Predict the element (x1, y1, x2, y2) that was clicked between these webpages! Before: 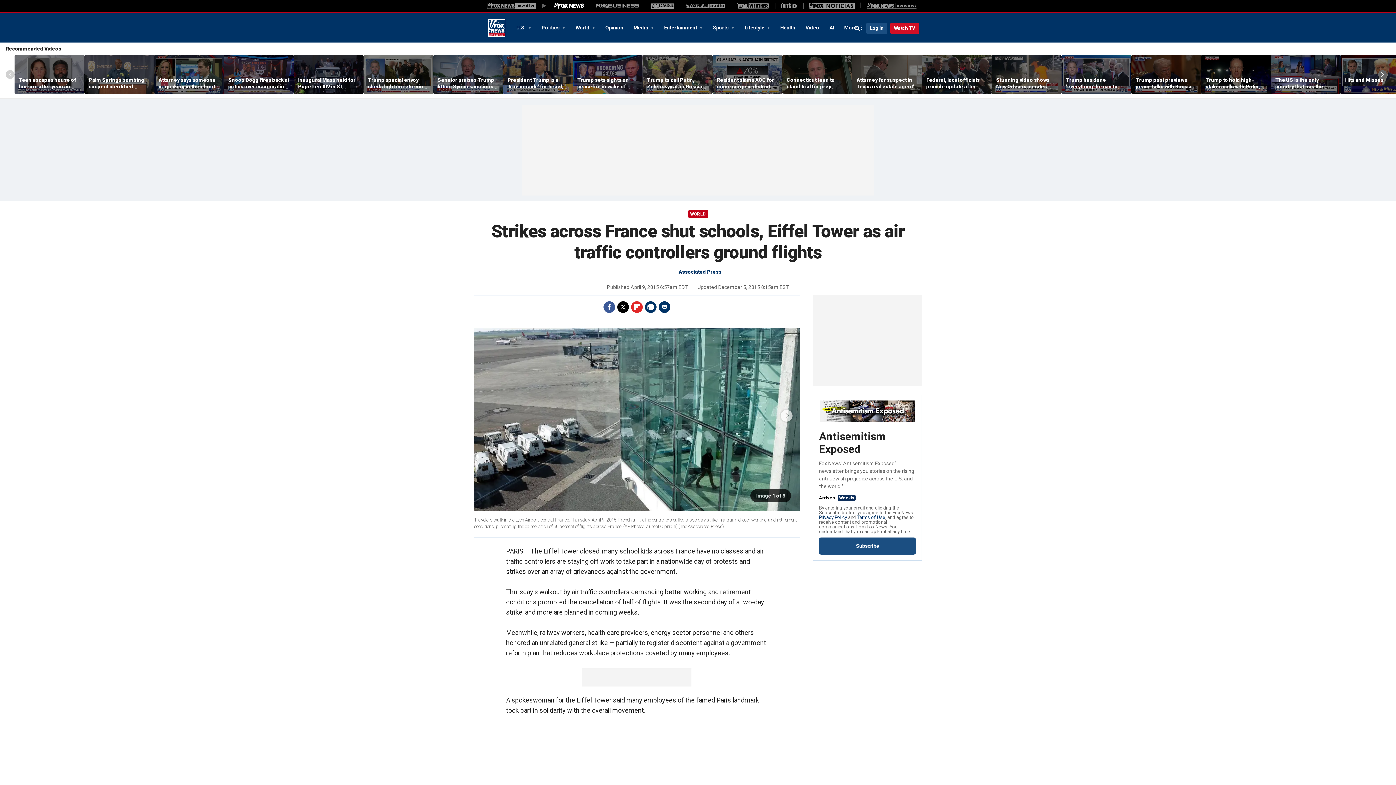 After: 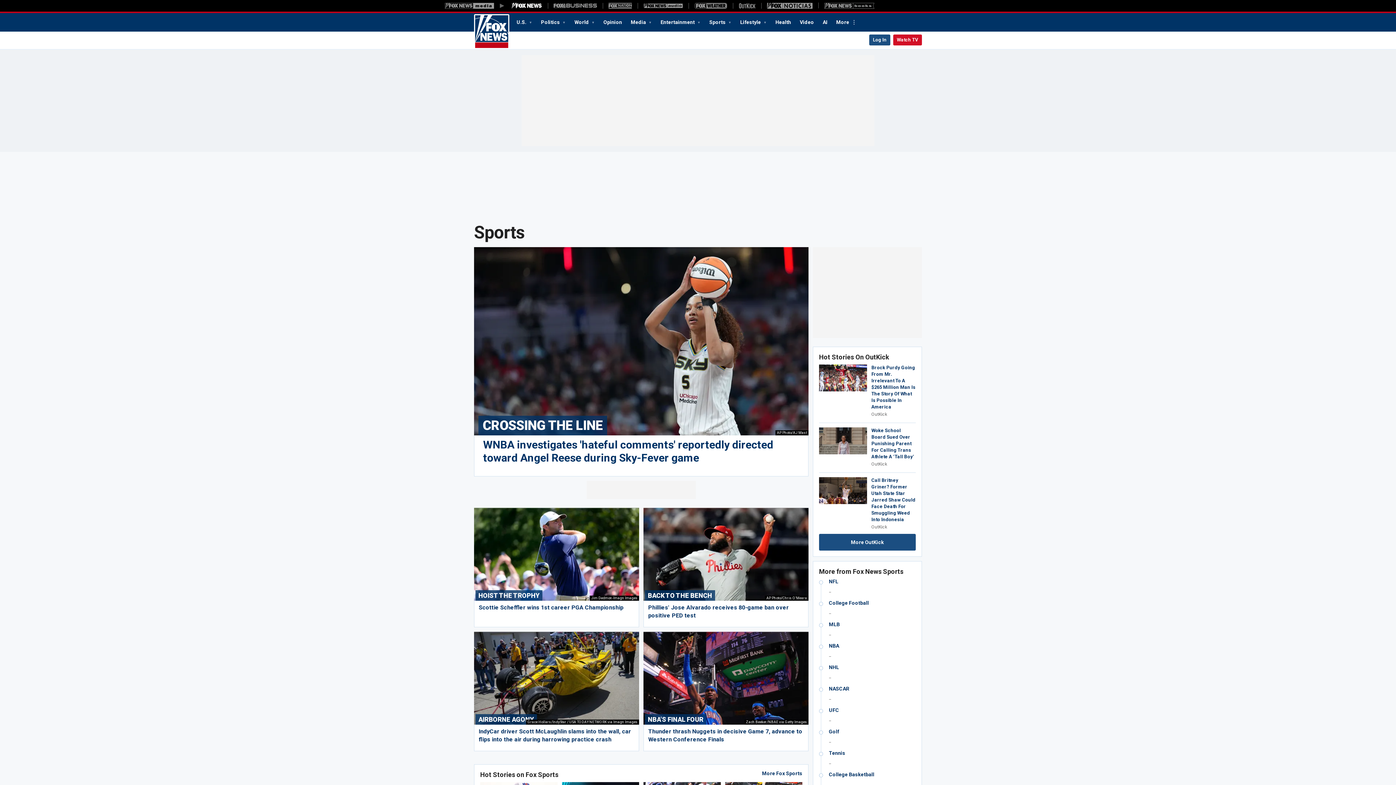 Action: label: Sports  bbox: (708, 21, 739, 33)